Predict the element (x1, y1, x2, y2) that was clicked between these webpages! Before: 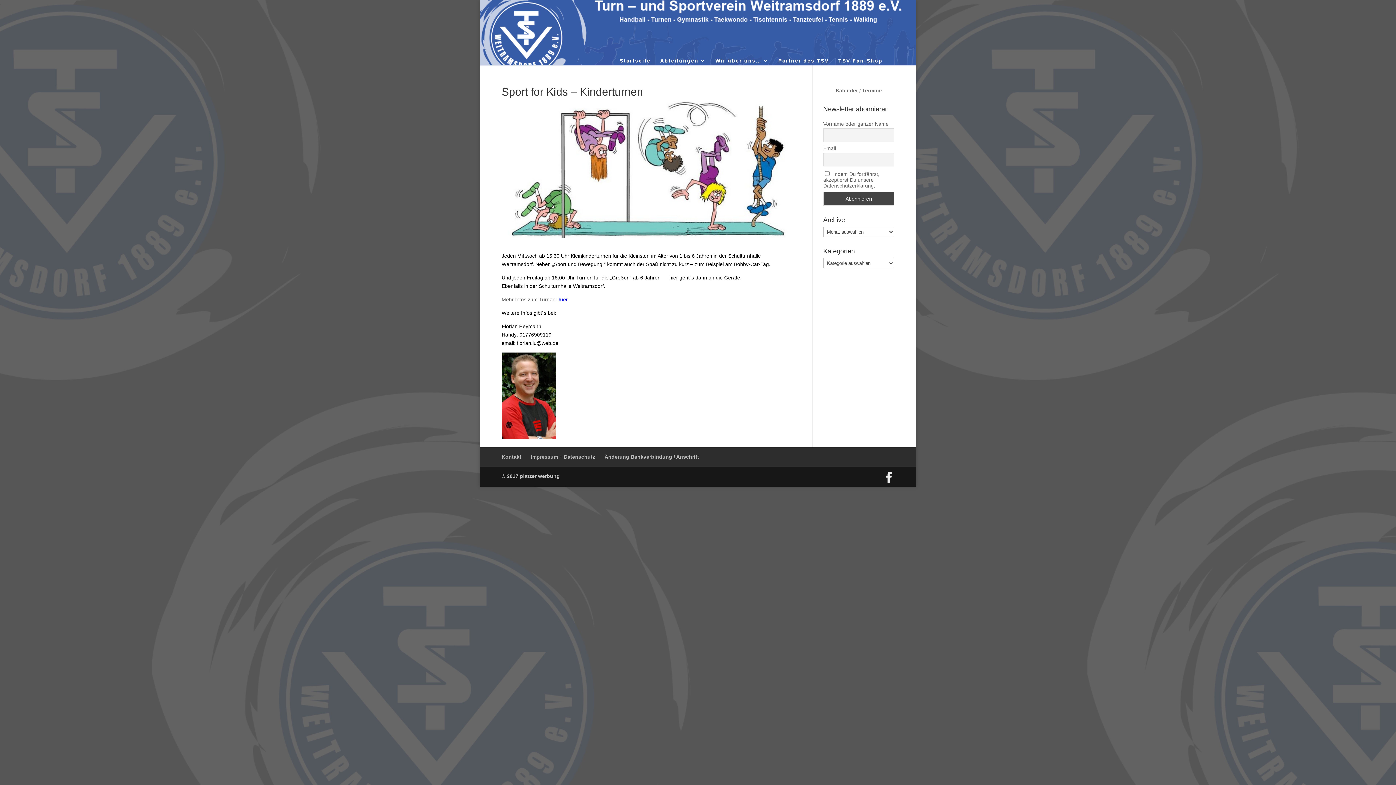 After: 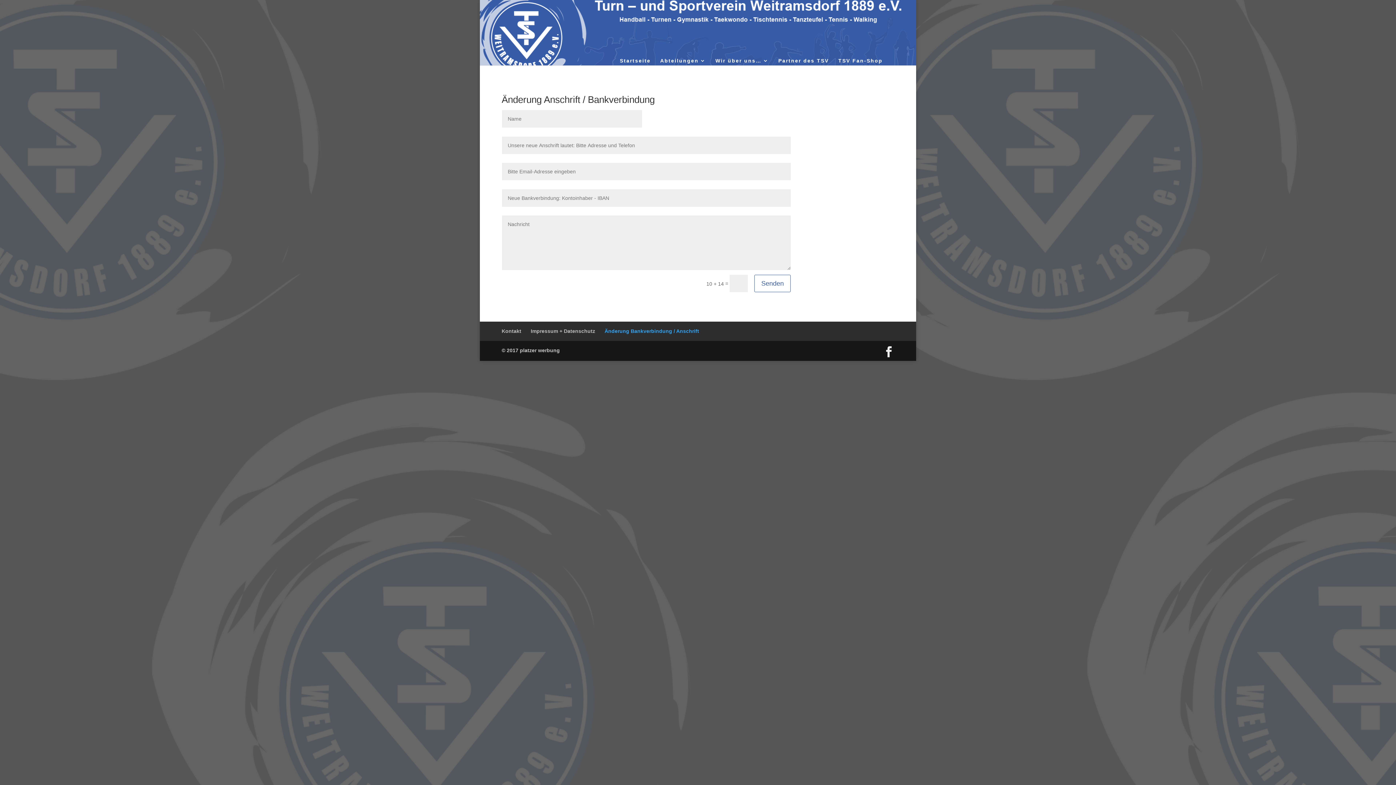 Action: bbox: (604, 454, 699, 460) label: Änderung Bankverbindung / Anschrift